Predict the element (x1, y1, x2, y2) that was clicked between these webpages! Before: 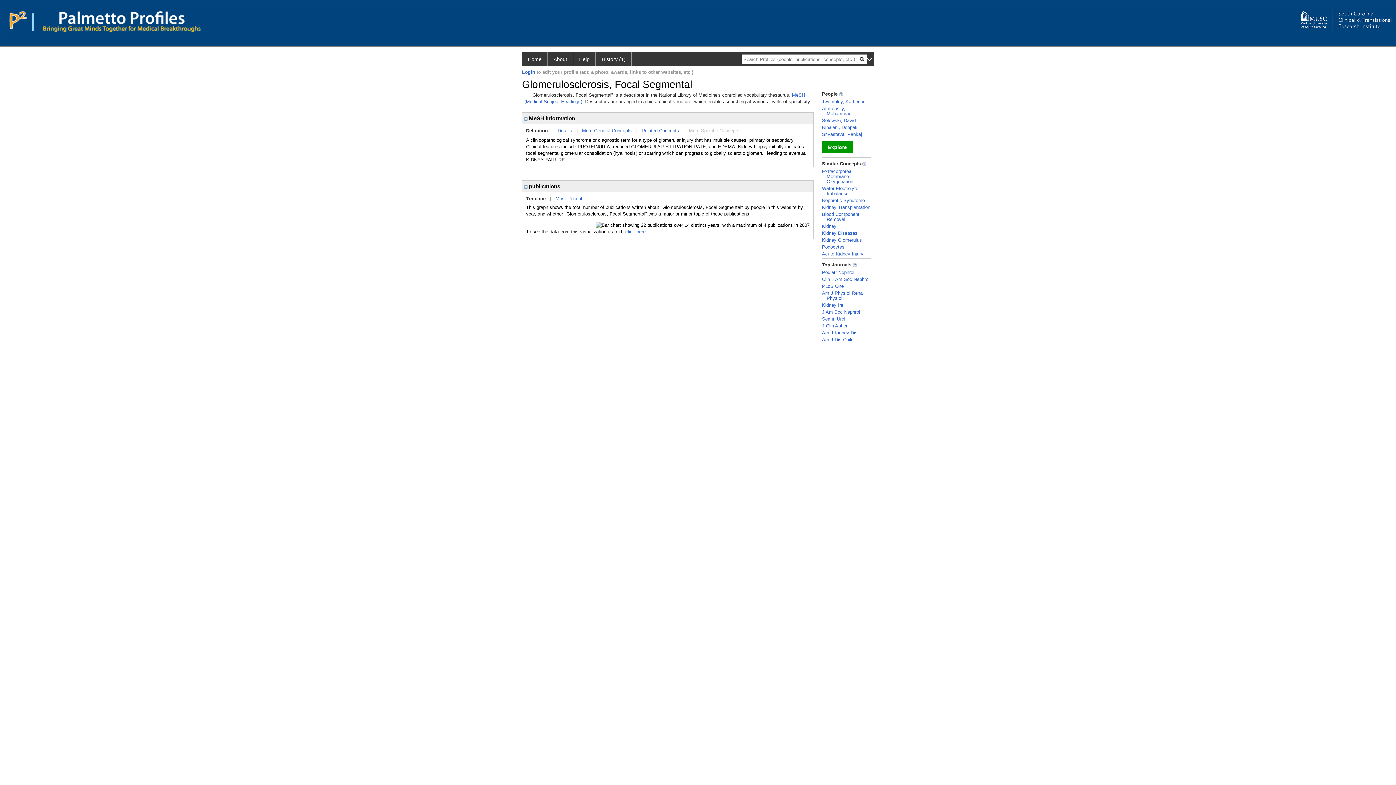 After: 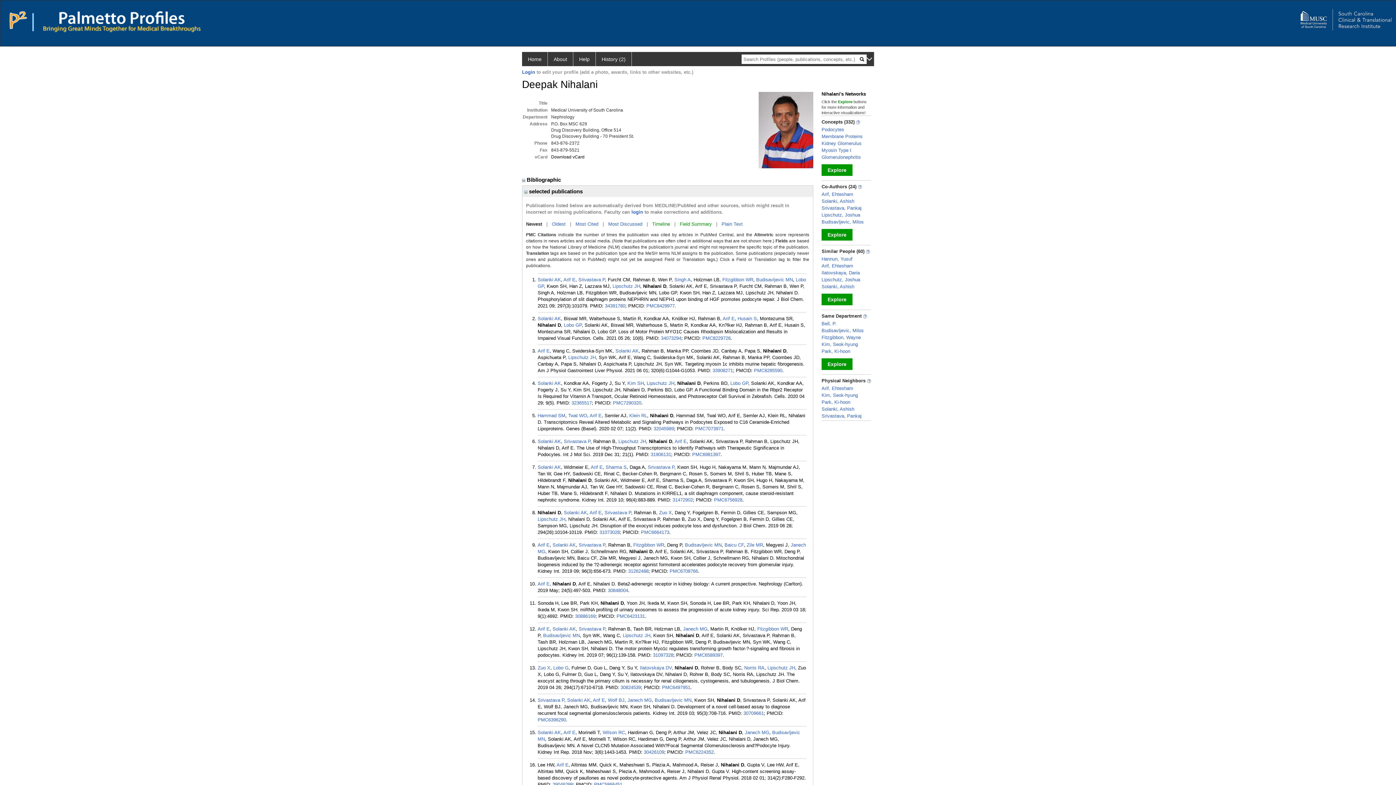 Action: bbox: (822, 124, 857, 130) label: Nihalani, Deepak